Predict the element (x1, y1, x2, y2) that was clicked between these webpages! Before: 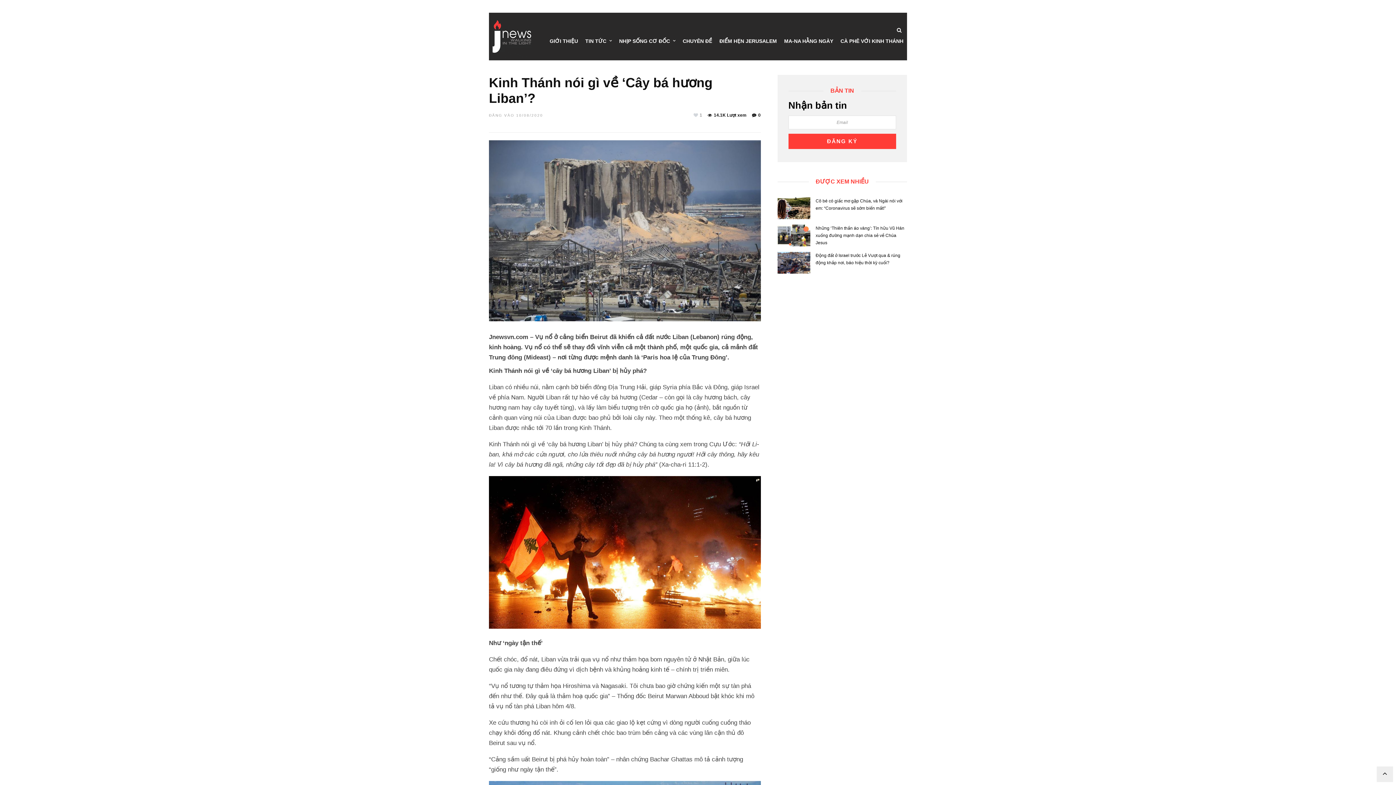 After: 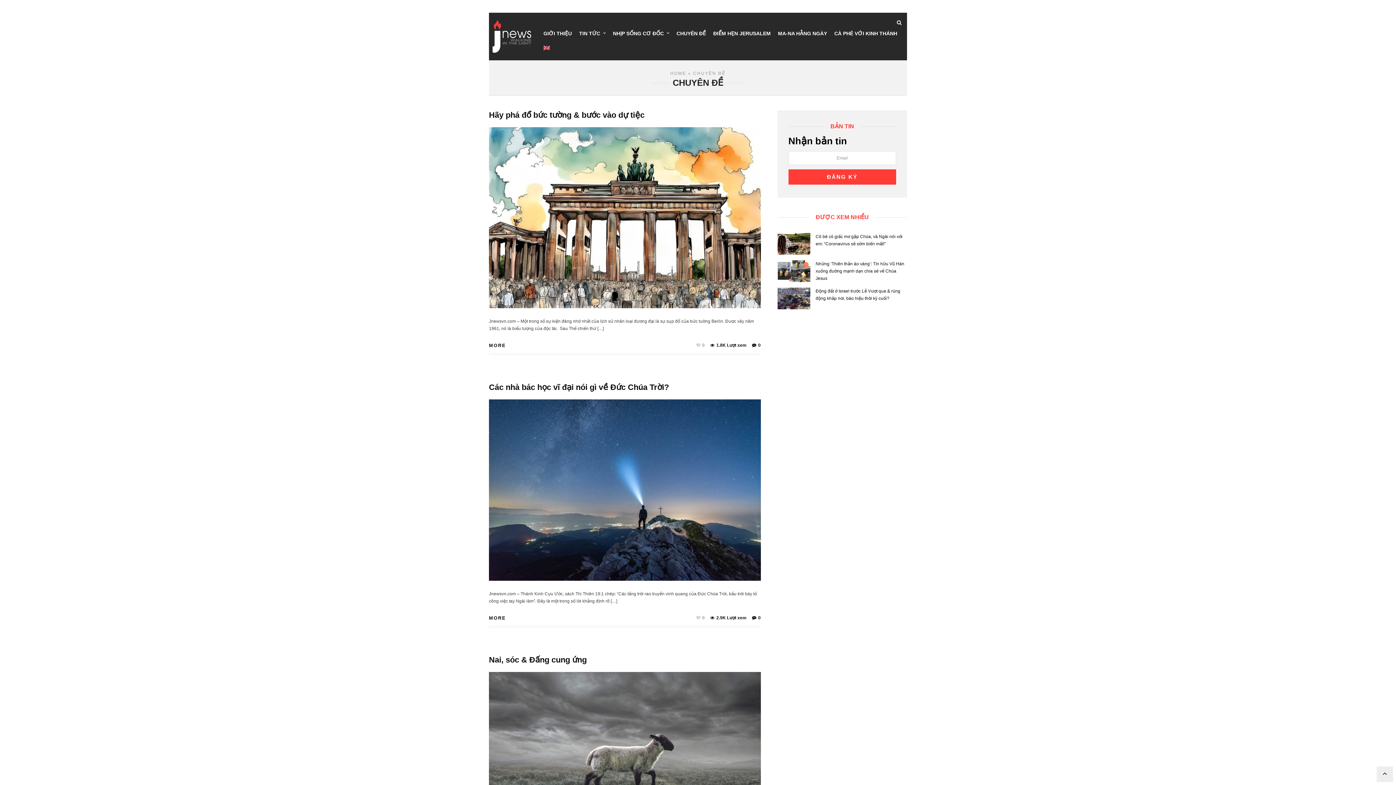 Action: label: CHUYÊN ĐỀ bbox: (679, 34, 716, 49)